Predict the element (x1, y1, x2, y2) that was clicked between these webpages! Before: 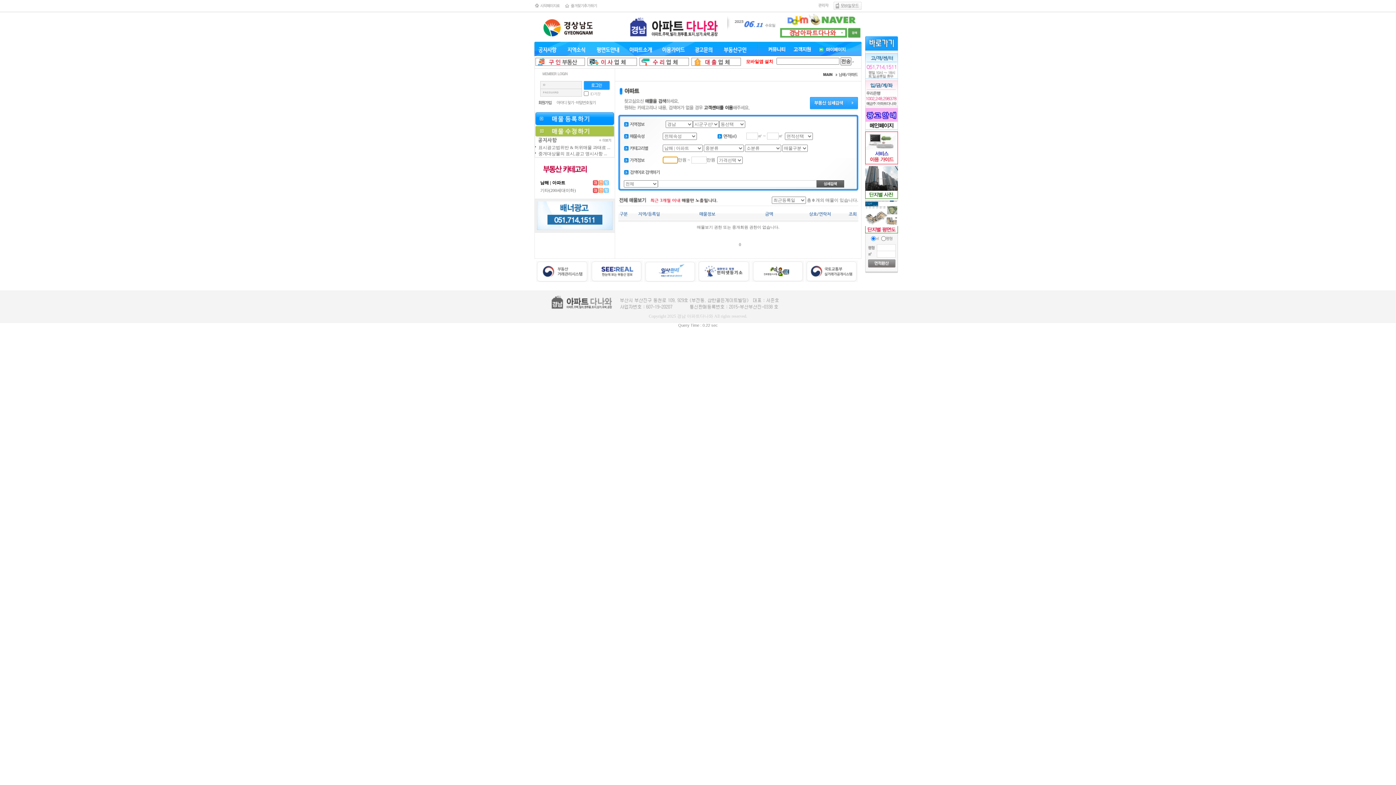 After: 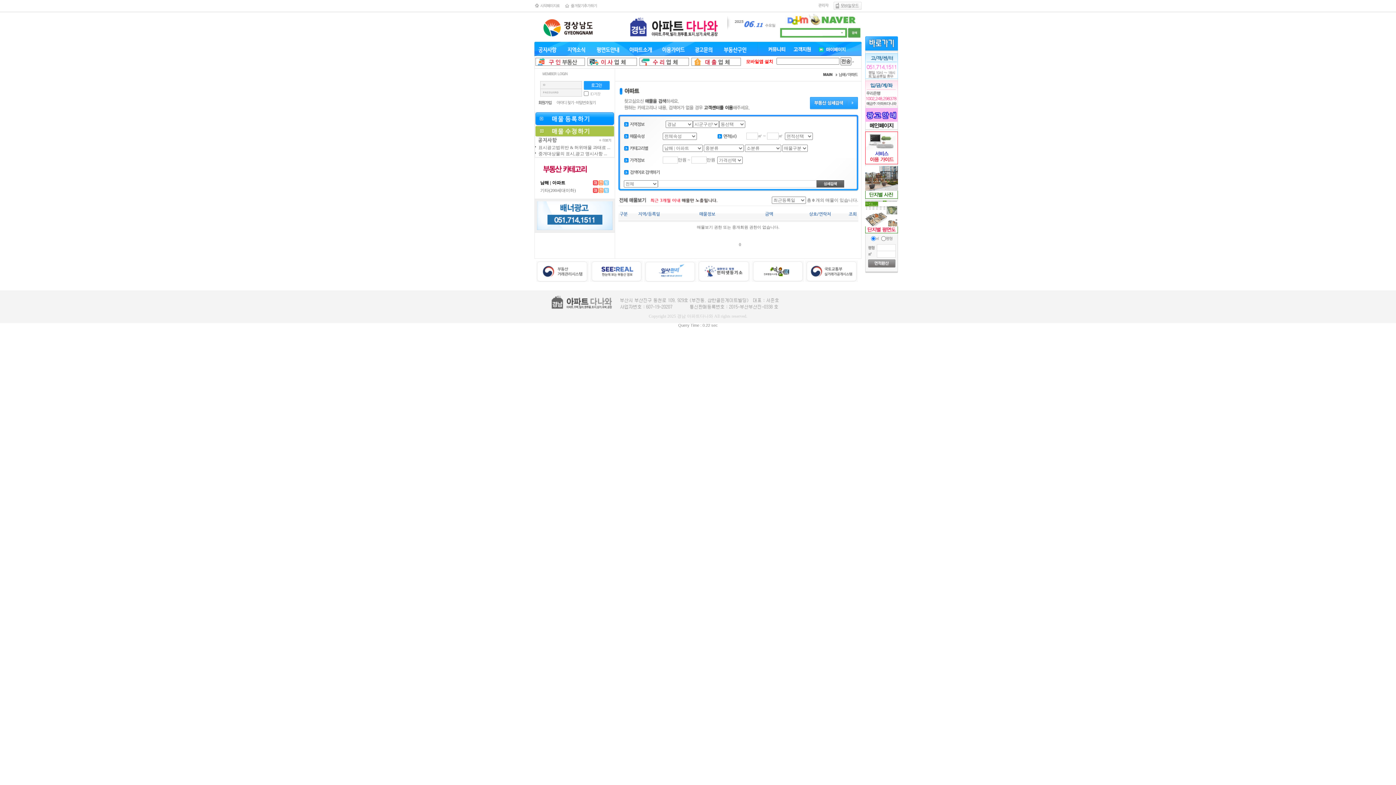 Action: bbox: (697, 278, 750, 283)